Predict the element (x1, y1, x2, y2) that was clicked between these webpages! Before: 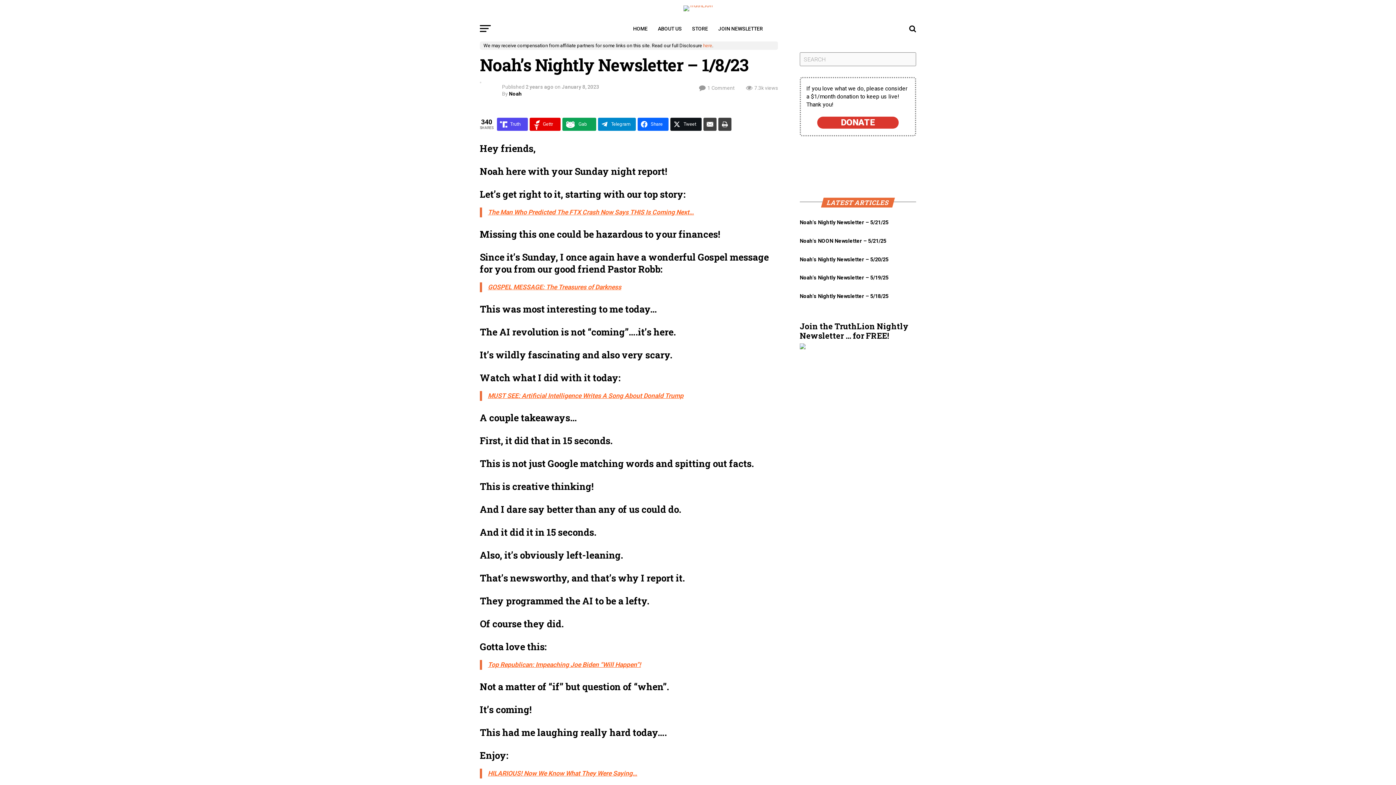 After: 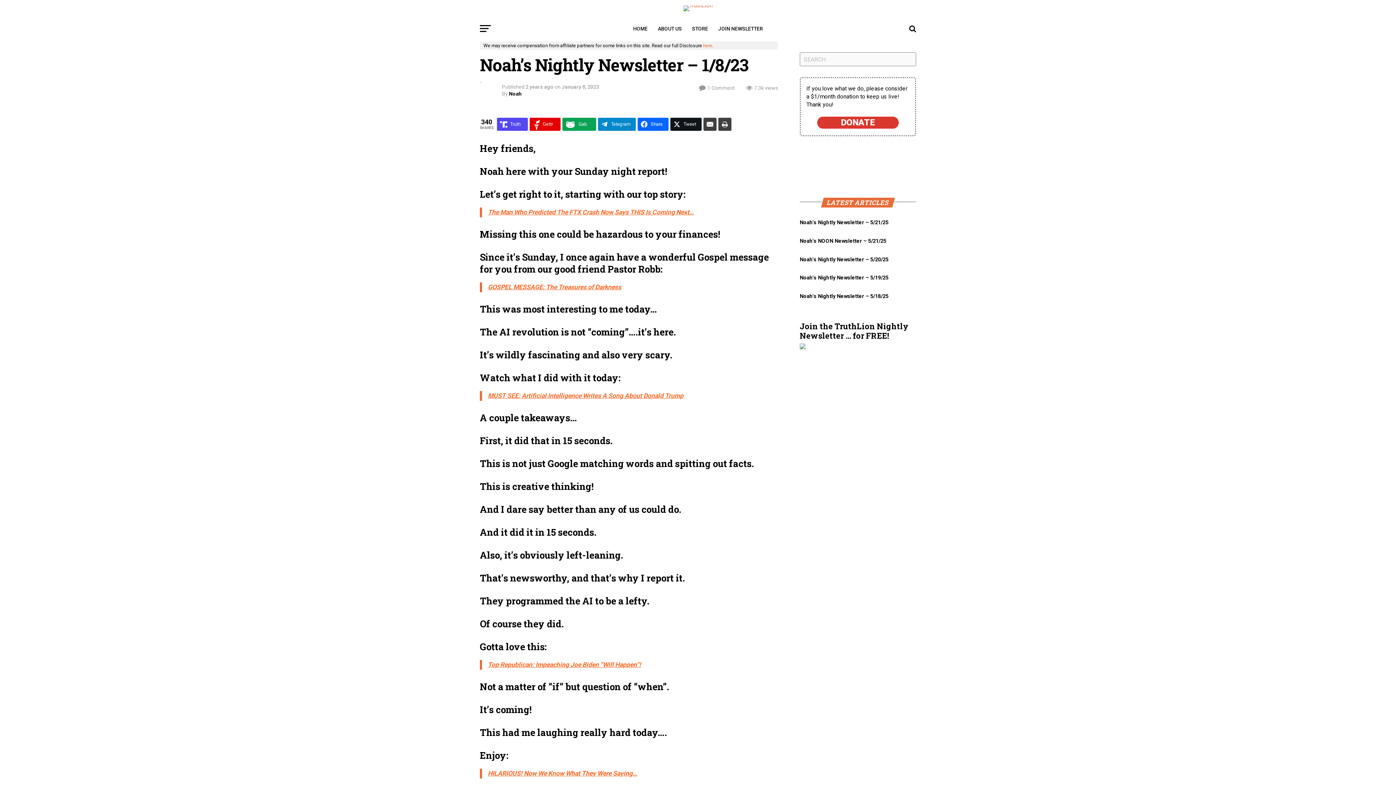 Action: bbox: (800, 344, 805, 350)